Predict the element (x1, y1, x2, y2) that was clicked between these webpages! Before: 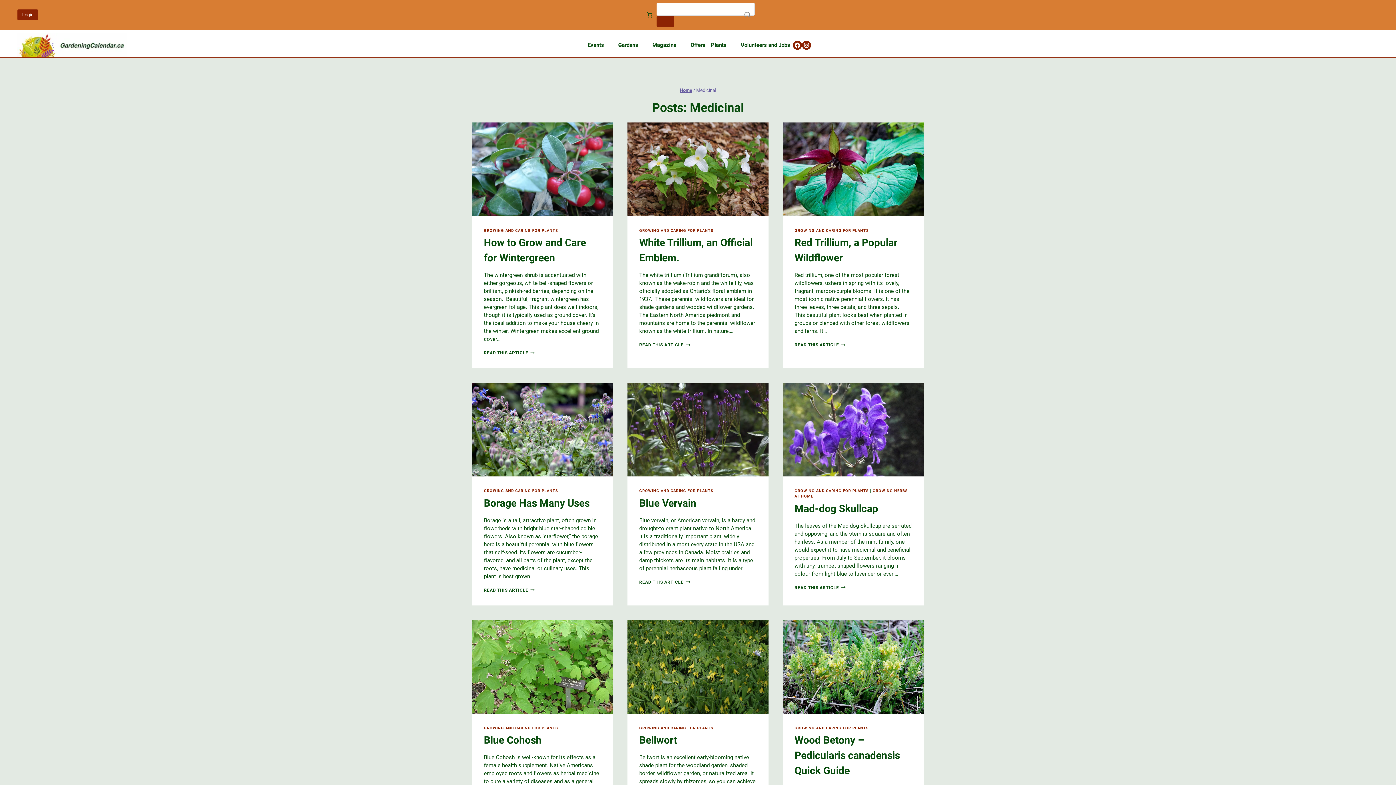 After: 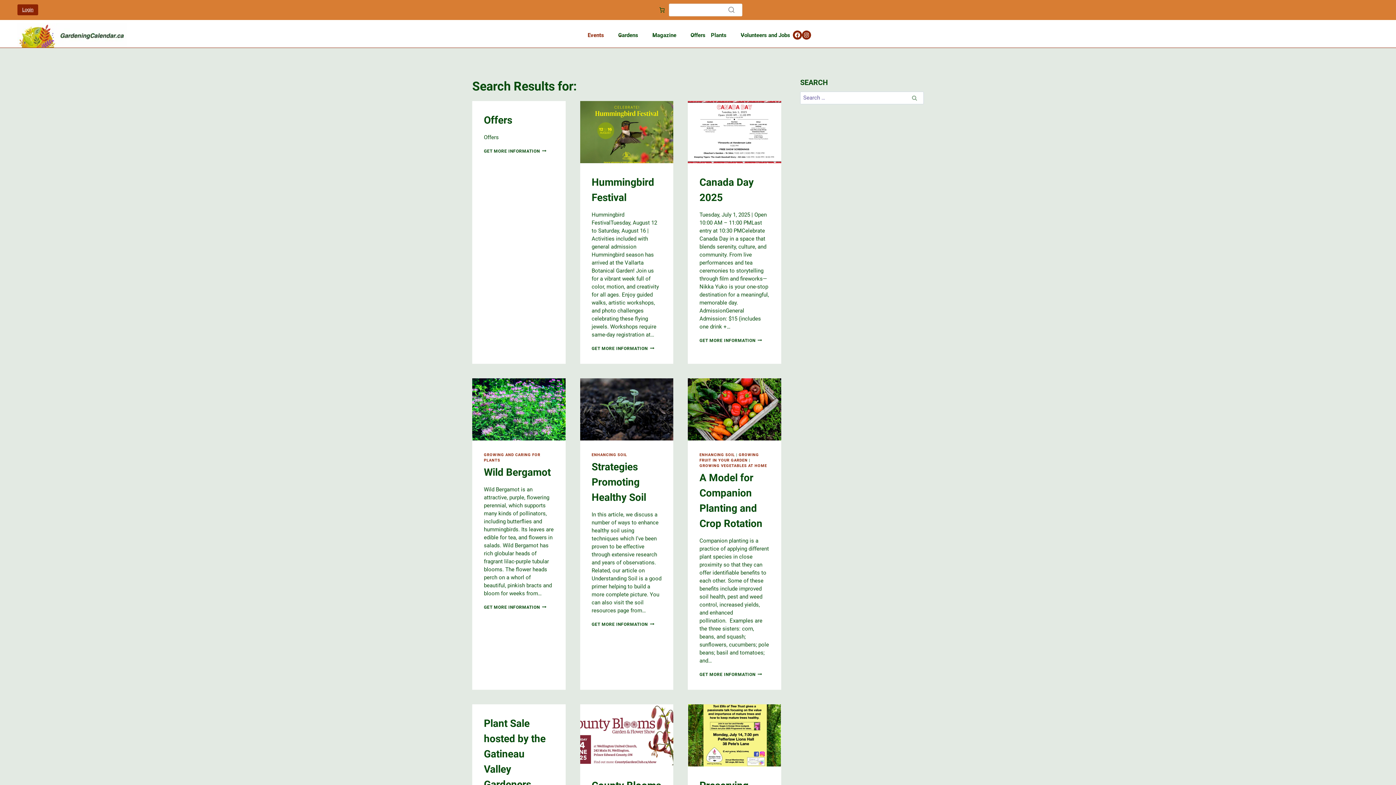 Action: bbox: (656, 16, 674, 26) label: Search